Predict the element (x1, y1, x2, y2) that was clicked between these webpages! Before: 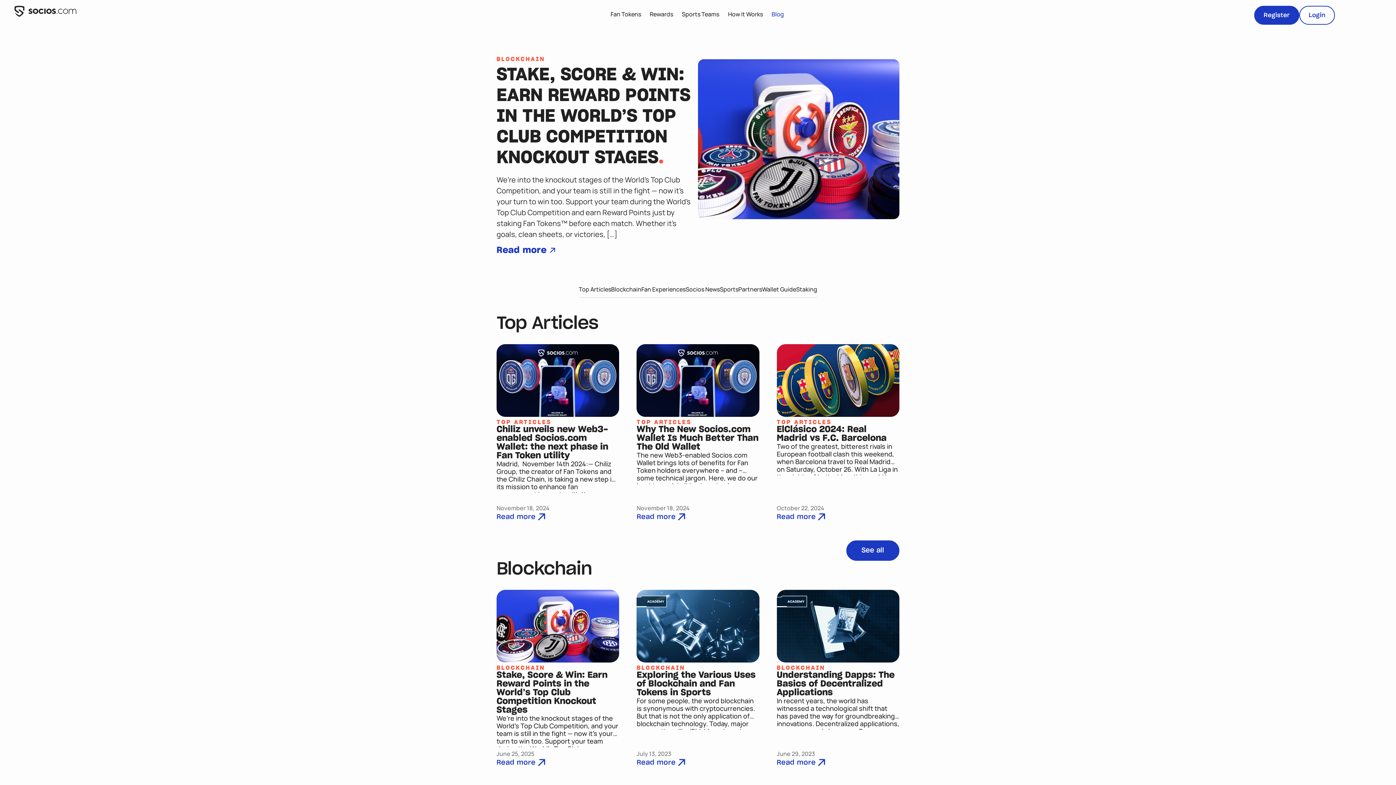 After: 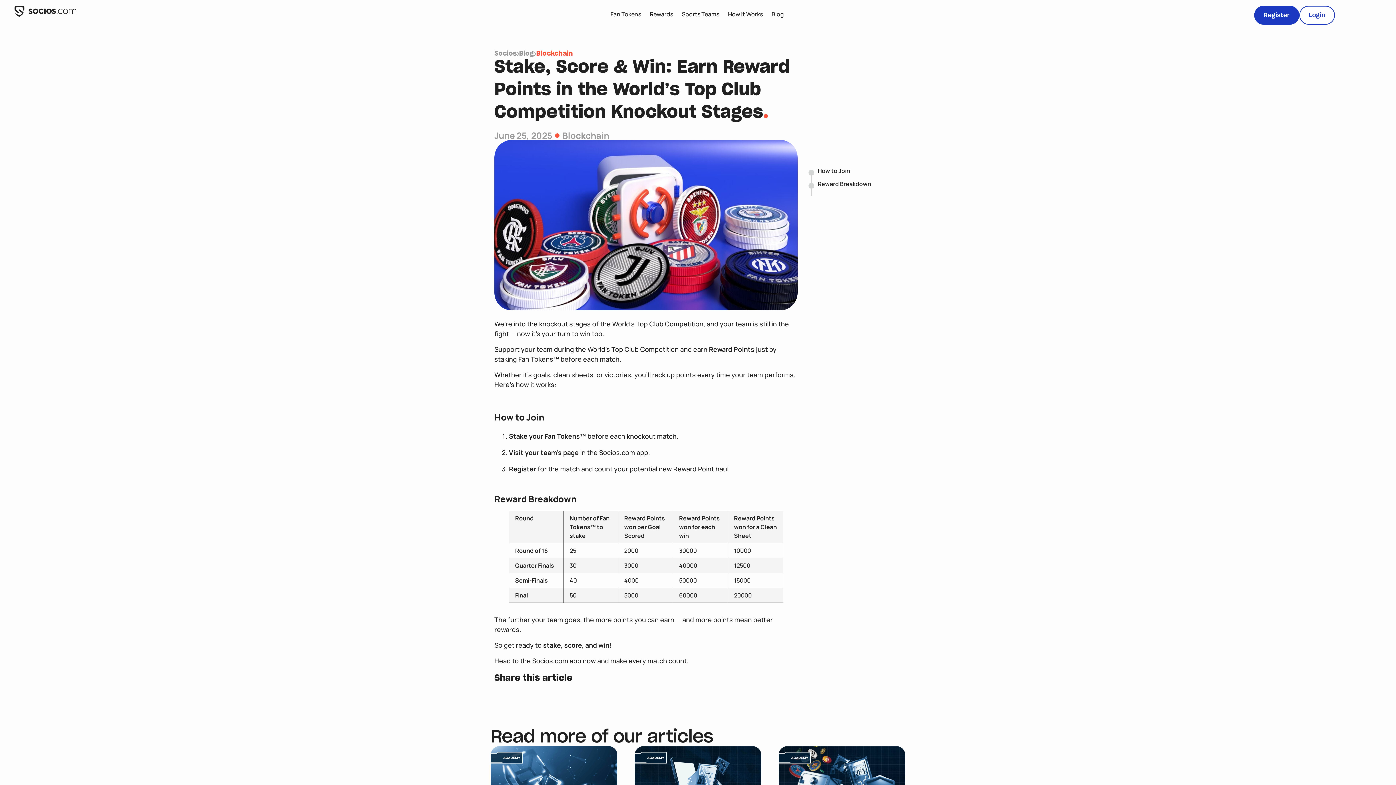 Action: bbox: (496, 65, 698, 168) label: STAKE, SCORE & WIN: EARN REWARD POINTS IN THE WORLD’S TOP CLUB COMPETITION KNOCKOUT STAGES